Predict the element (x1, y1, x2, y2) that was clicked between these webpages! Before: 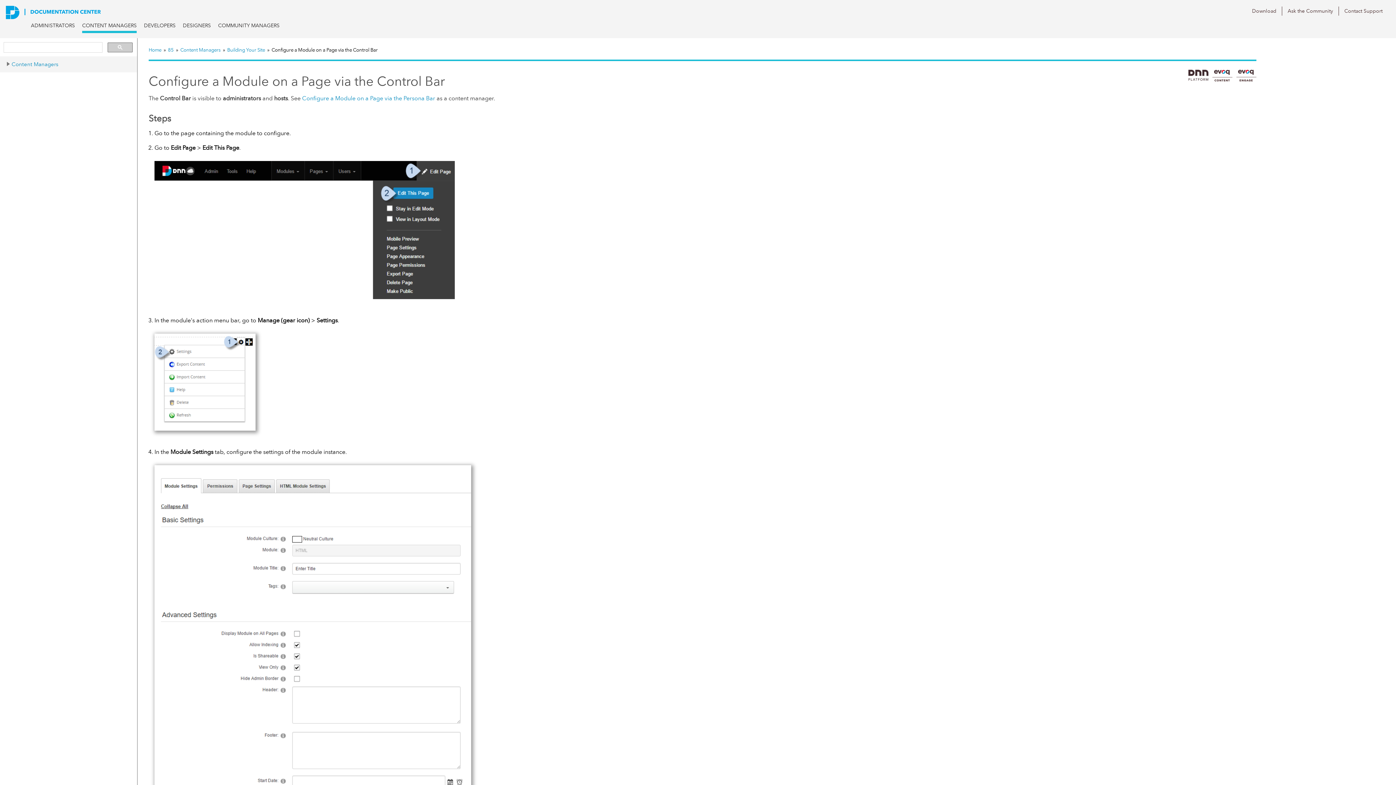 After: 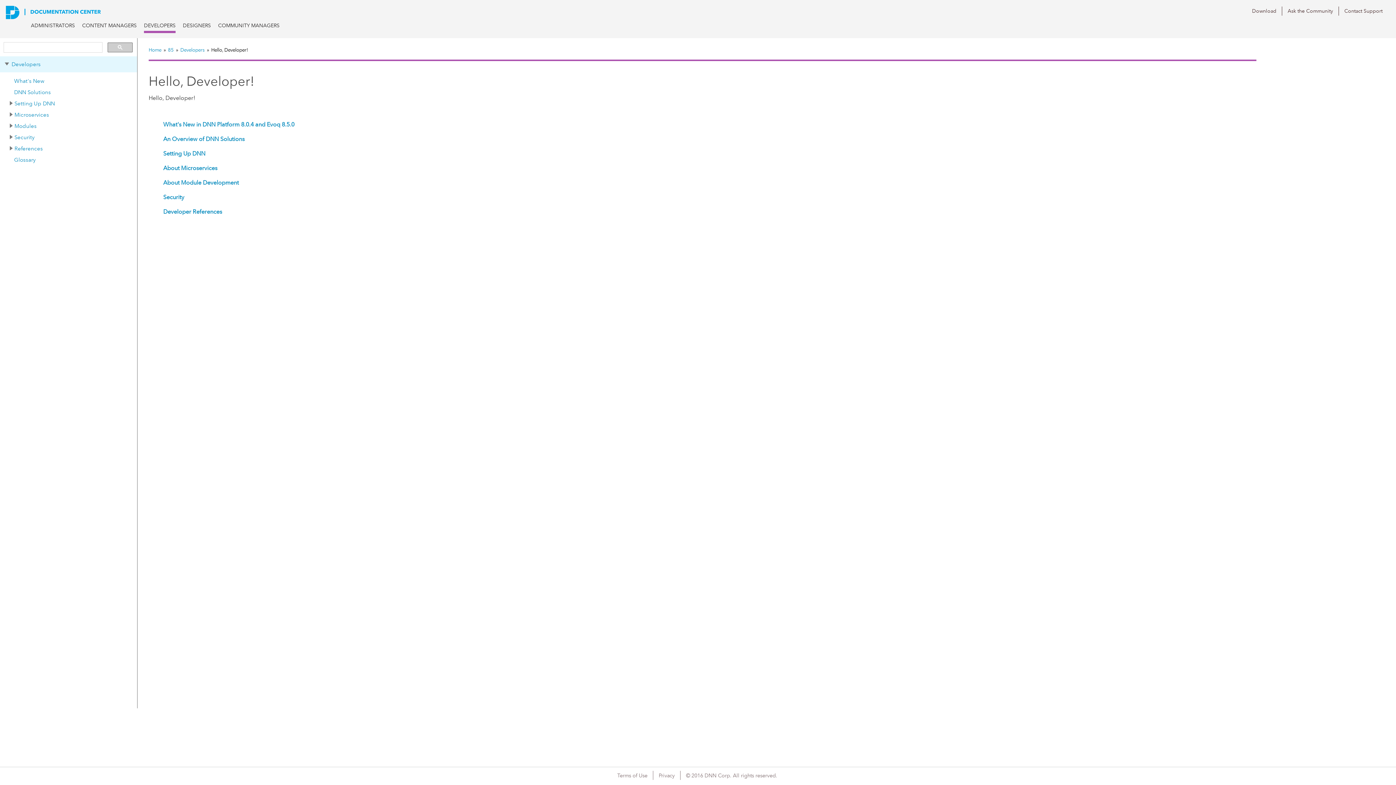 Action: label: DEVELOPERS bbox: (144, 21, 175, 29)